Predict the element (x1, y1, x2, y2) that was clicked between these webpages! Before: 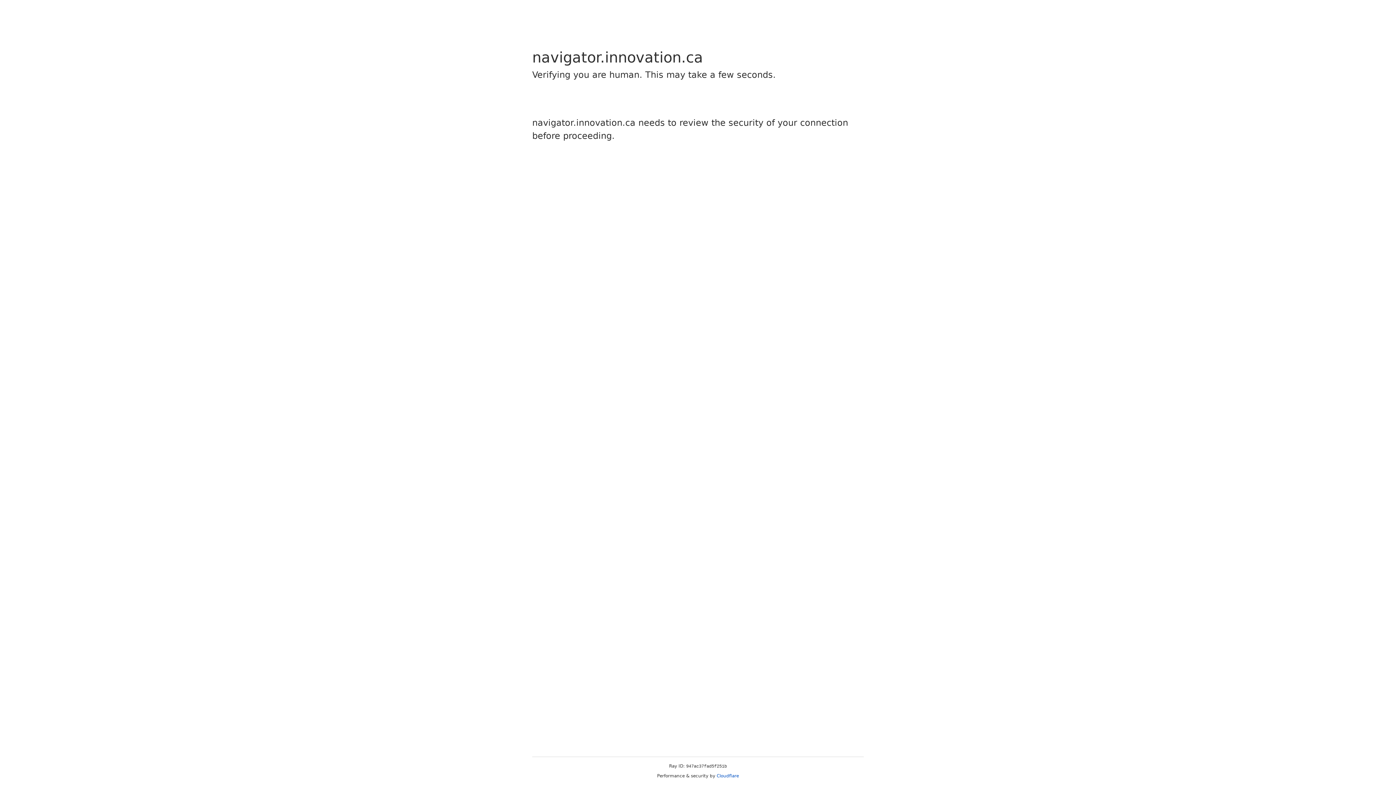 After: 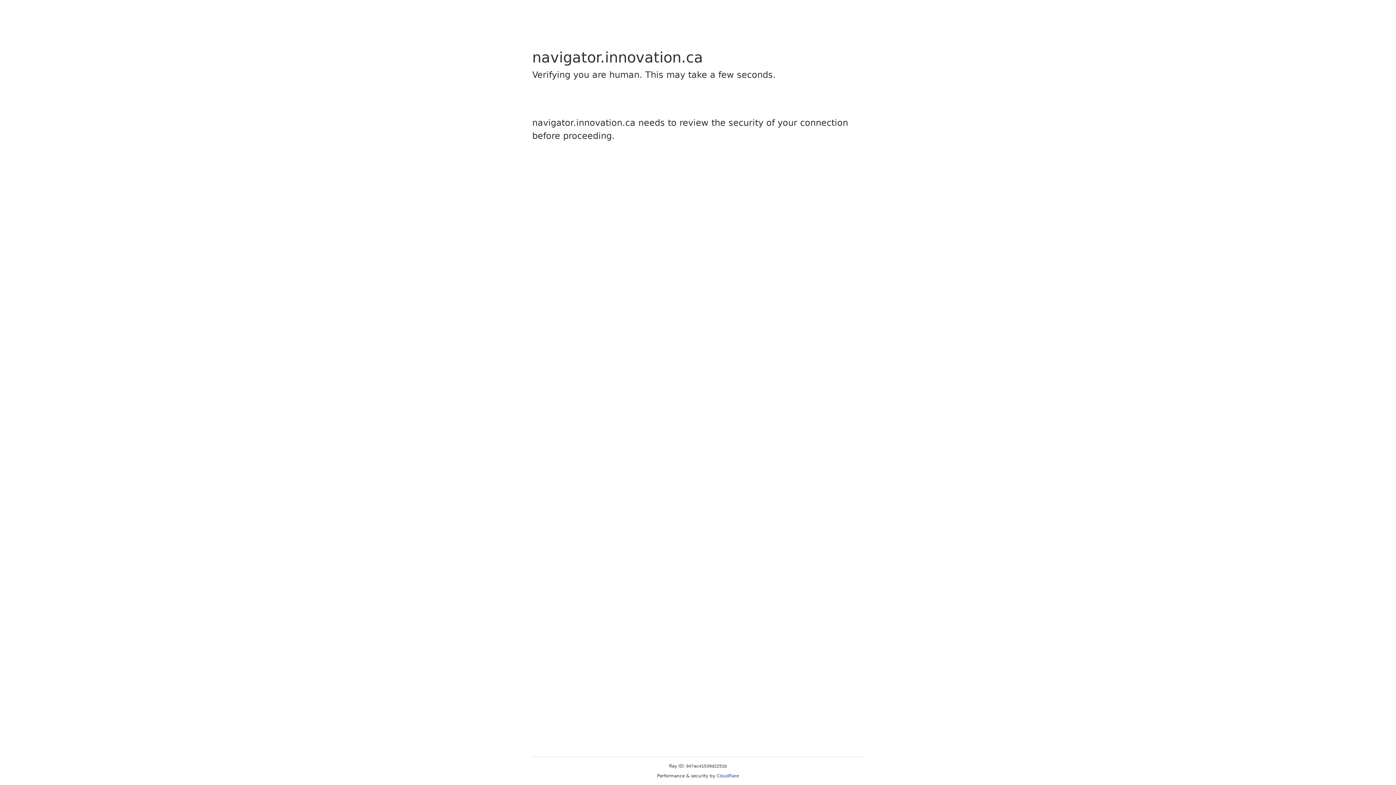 Action: bbox: (716, 773, 739, 778) label: Cloudflare